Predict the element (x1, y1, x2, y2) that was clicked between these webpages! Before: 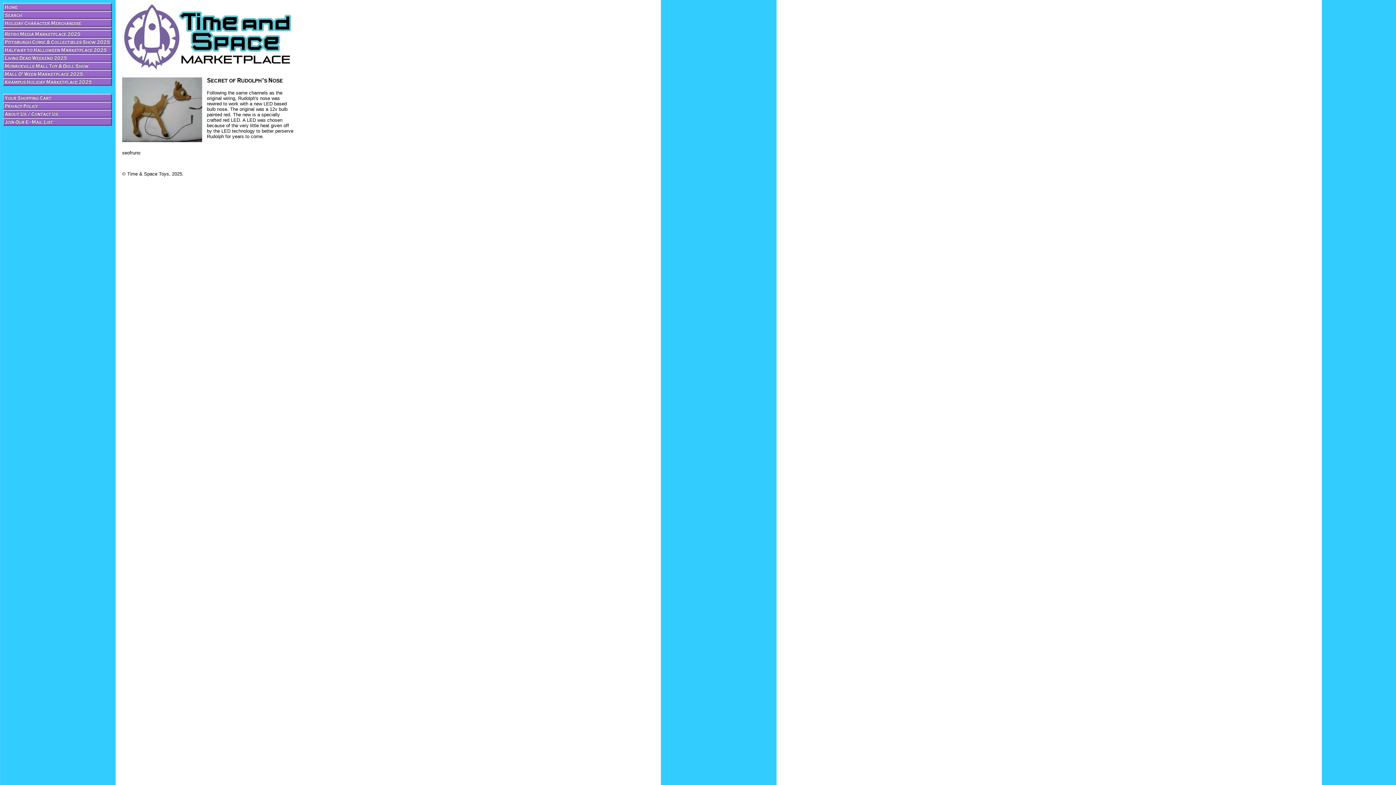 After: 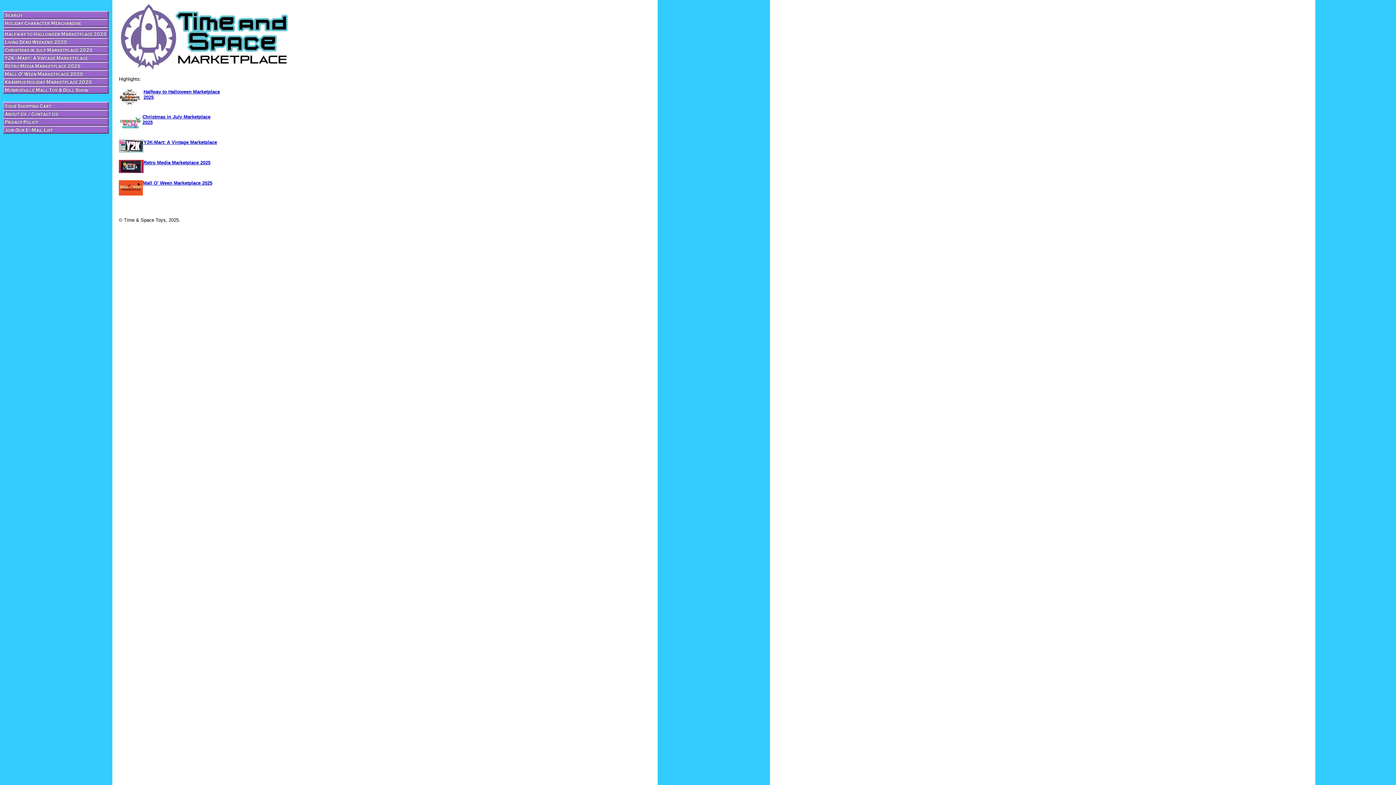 Action: bbox: (122, 65, 294, 72)